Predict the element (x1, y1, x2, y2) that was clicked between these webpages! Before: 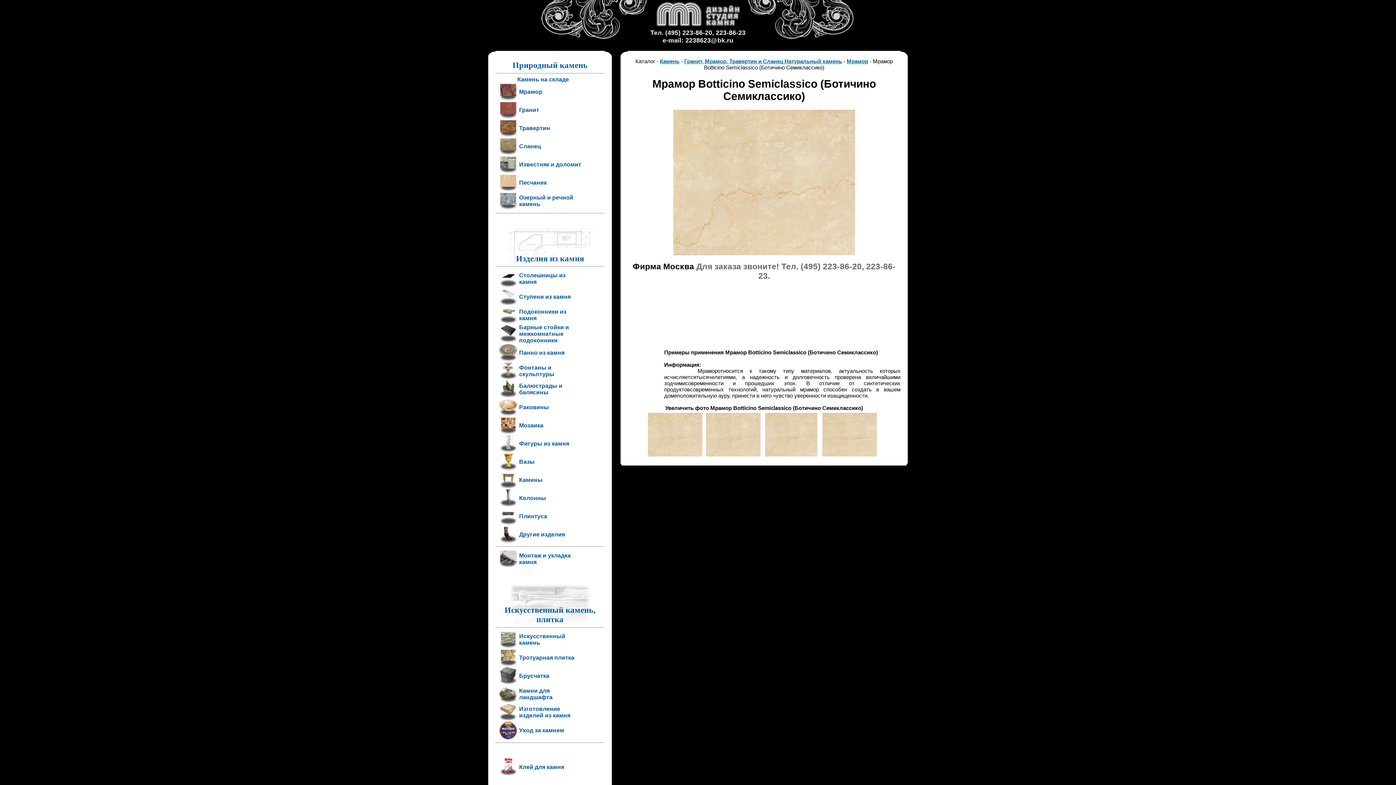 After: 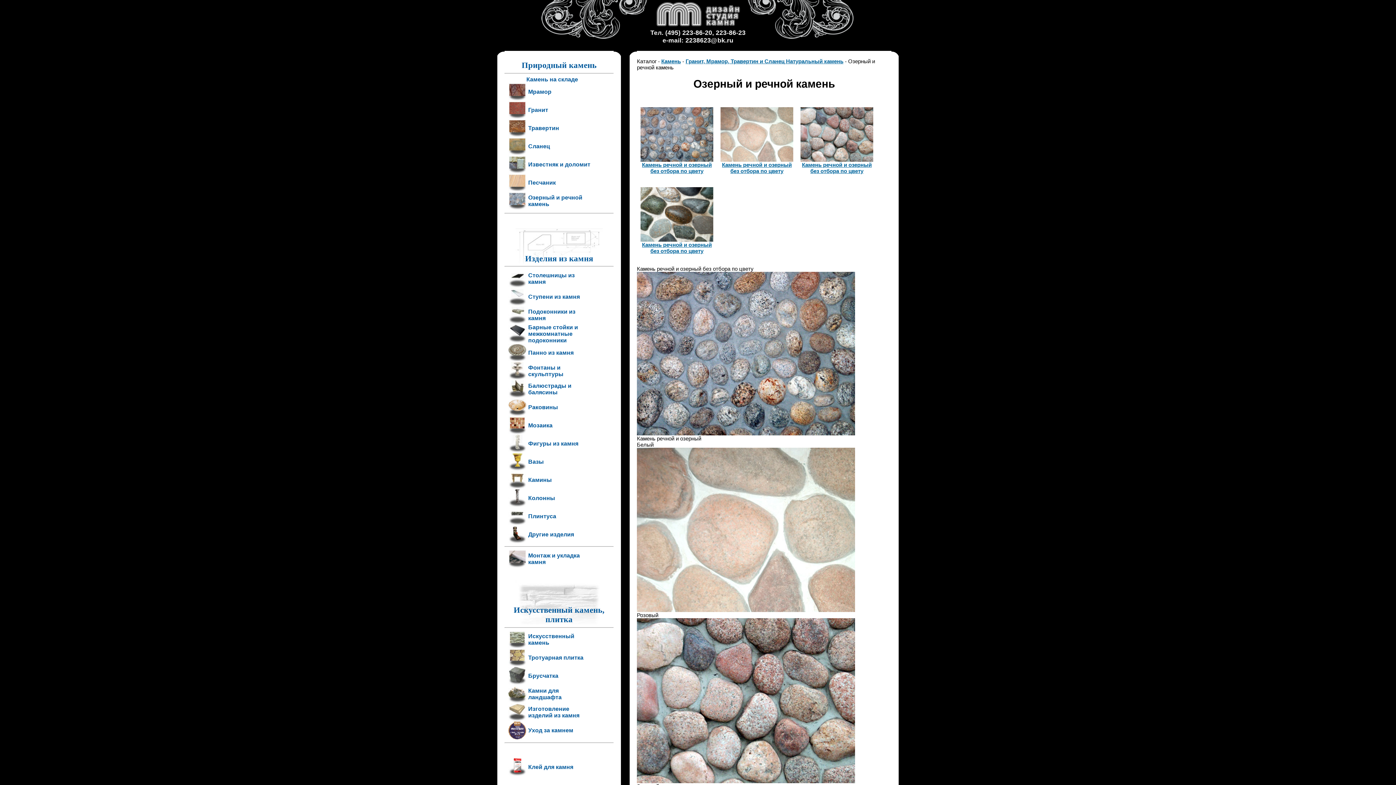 Action: bbox: (499, 205, 517, 211)